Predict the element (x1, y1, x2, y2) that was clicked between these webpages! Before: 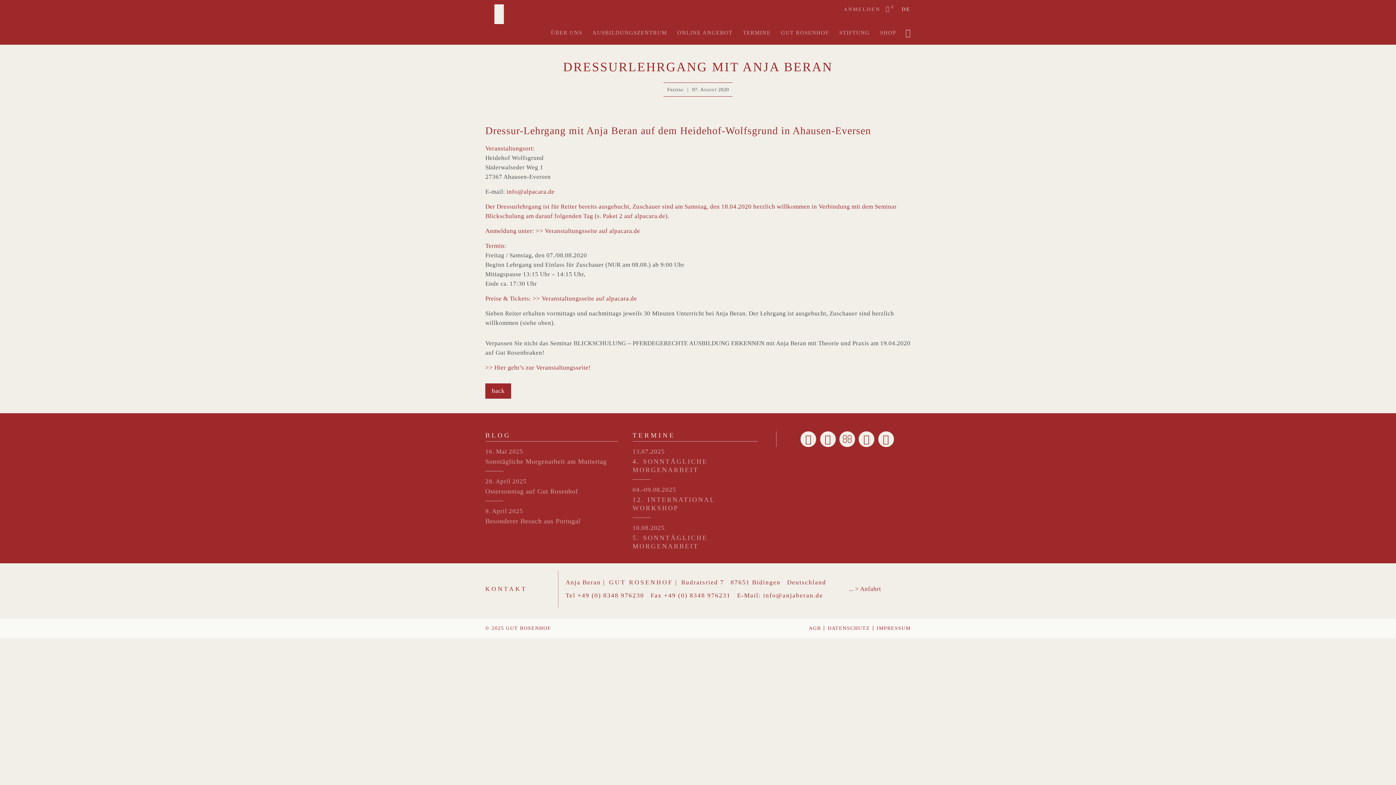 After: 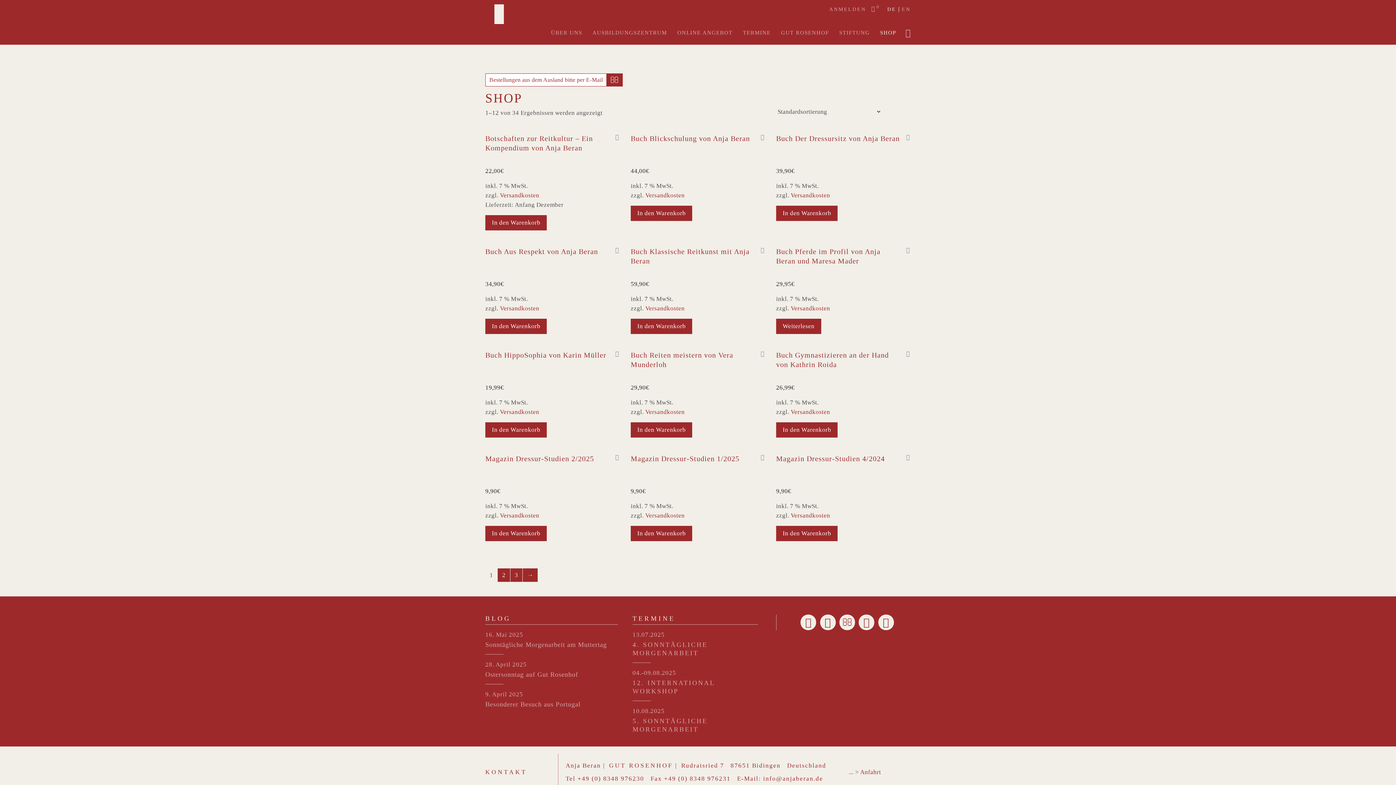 Action: bbox: (875, 30, 896, 44) label: SHOP